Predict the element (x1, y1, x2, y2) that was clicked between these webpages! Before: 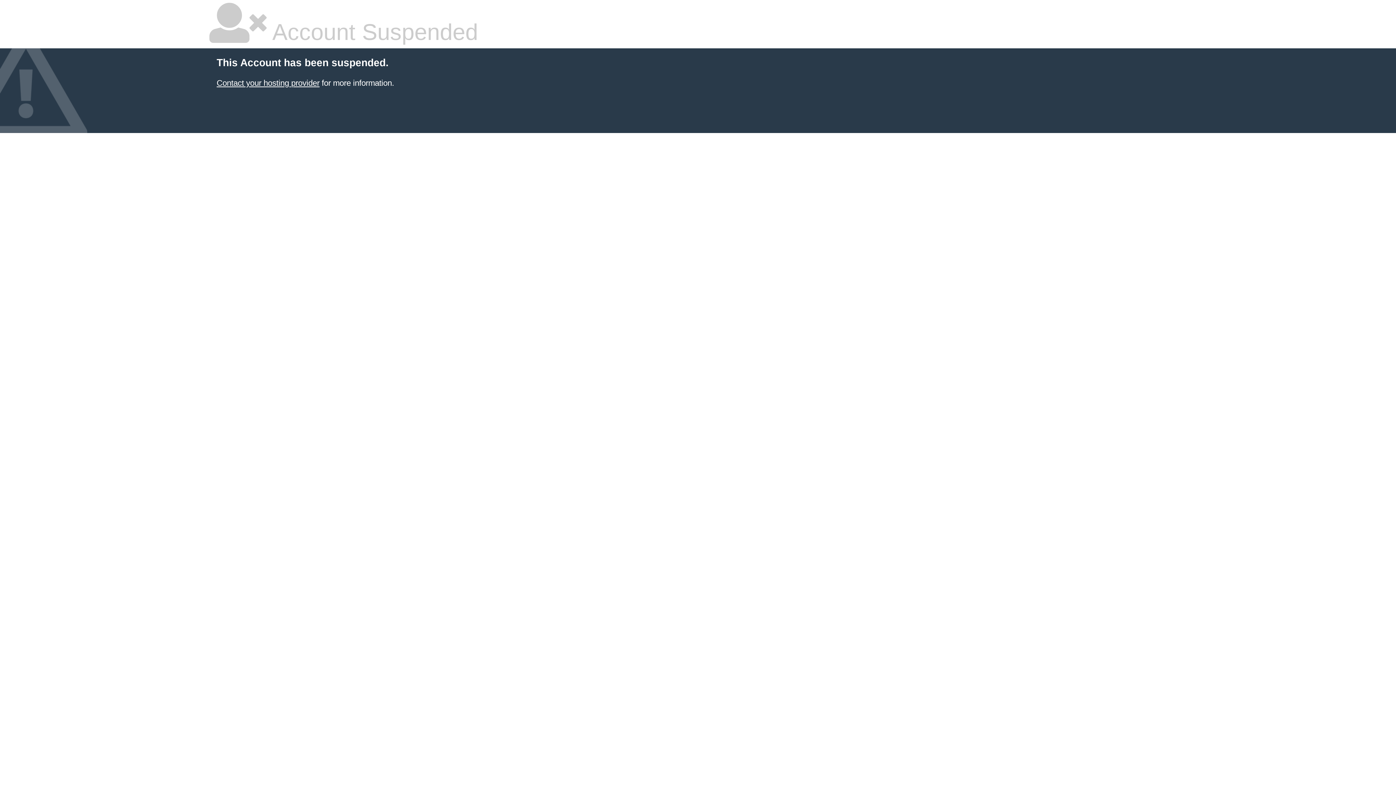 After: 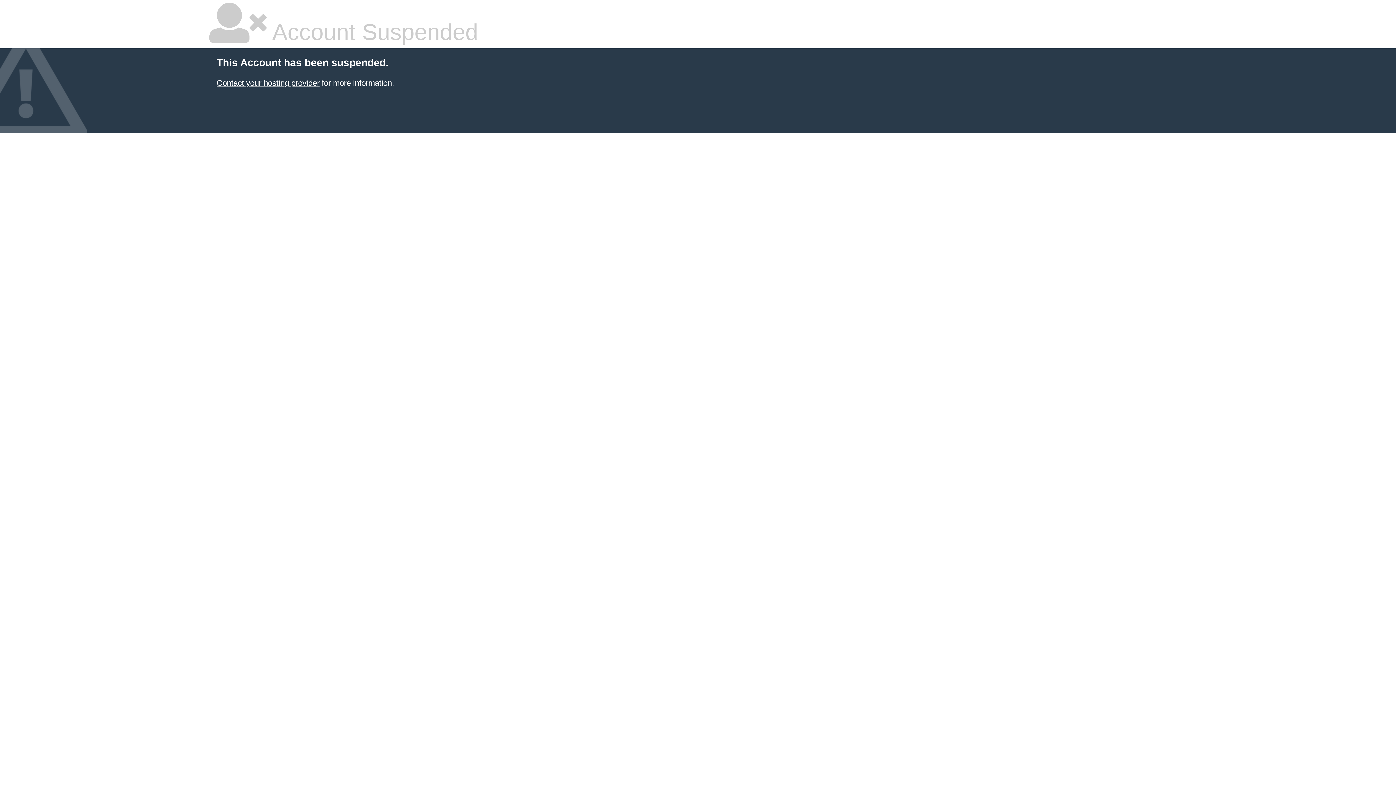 Action: label: Contact your hosting provider bbox: (216, 78, 319, 87)